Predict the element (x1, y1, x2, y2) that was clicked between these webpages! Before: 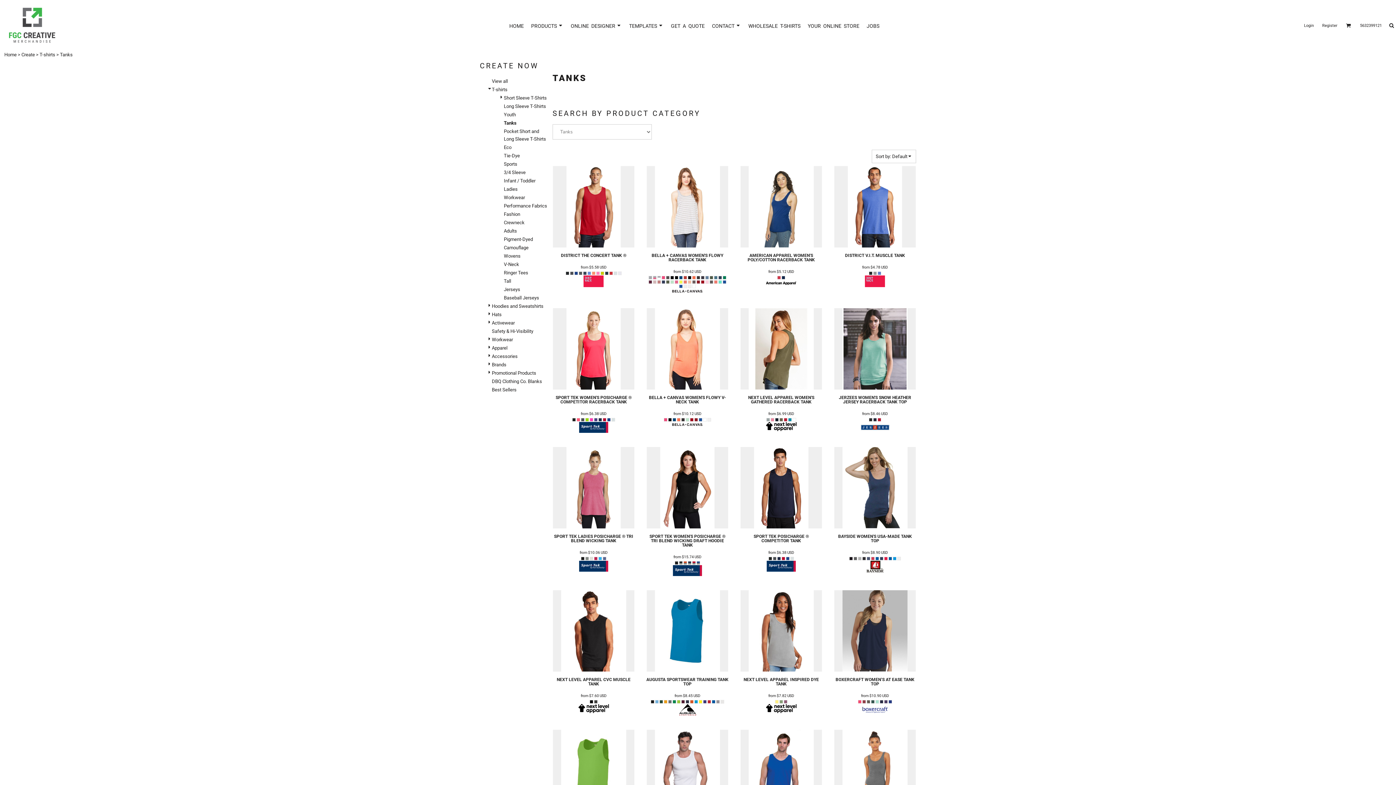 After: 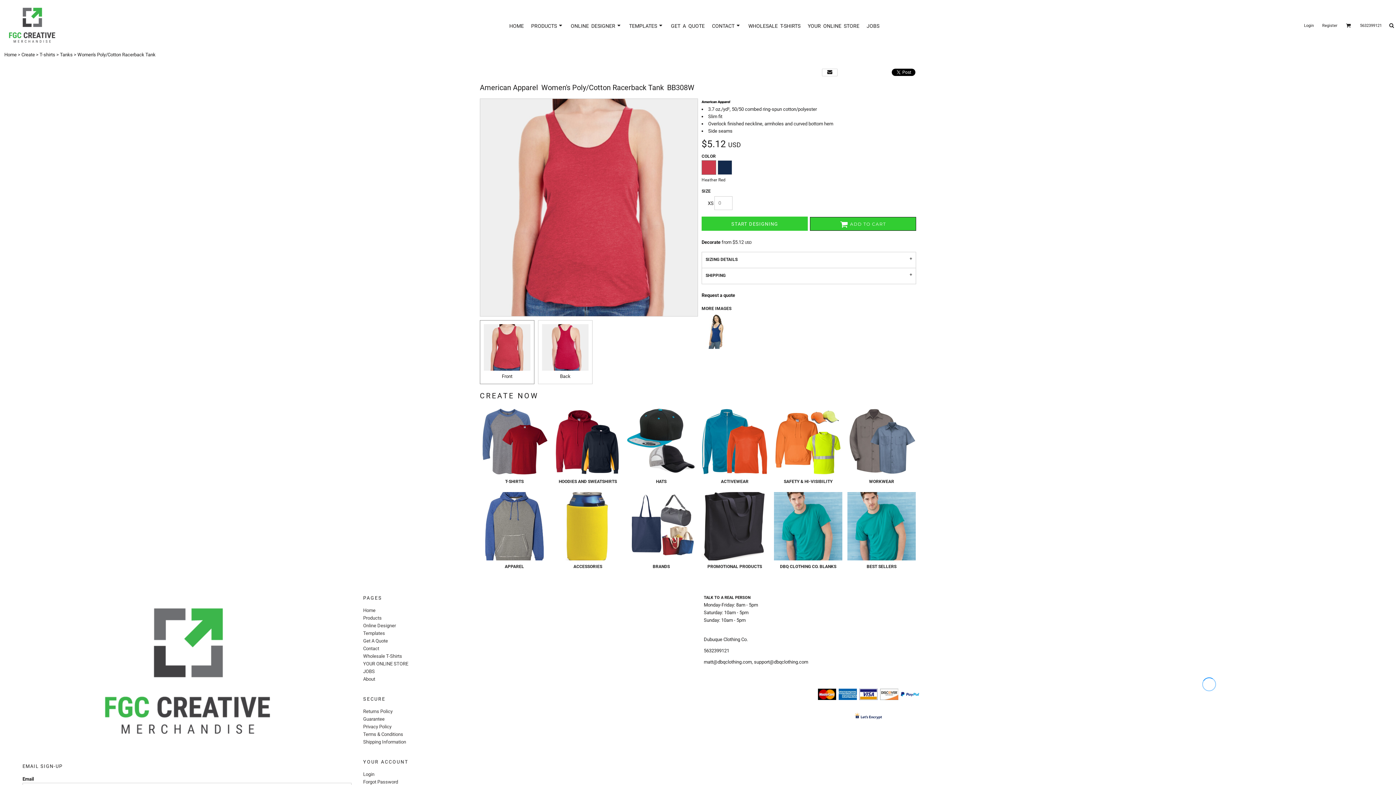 Action: label: AMERICAN APPAREL WOMEN'S POLY/COTTON RACERBACK TANK bbox: (747, 253, 815, 262)